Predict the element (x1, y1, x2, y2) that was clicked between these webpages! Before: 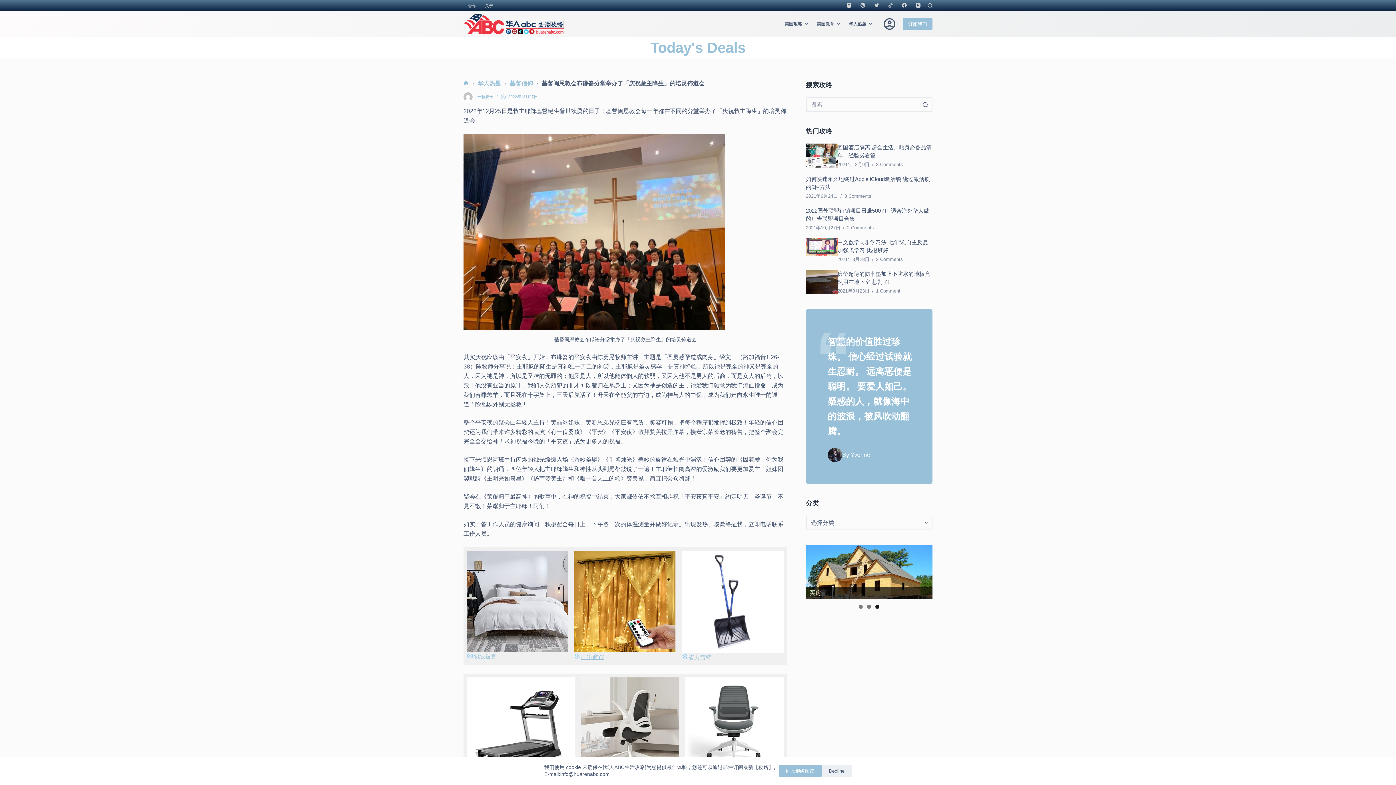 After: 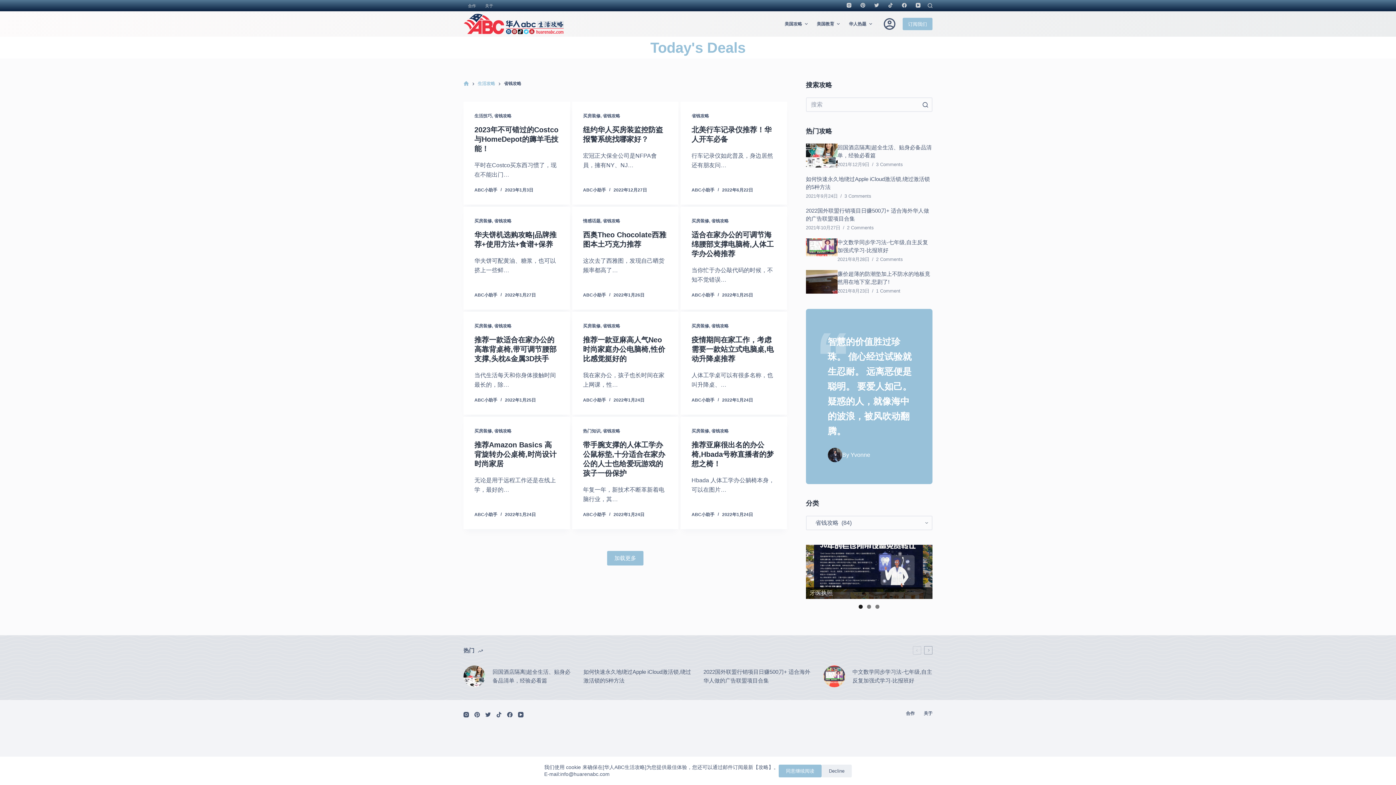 Action: label: Today's Deals bbox: (650, 39, 745, 55)